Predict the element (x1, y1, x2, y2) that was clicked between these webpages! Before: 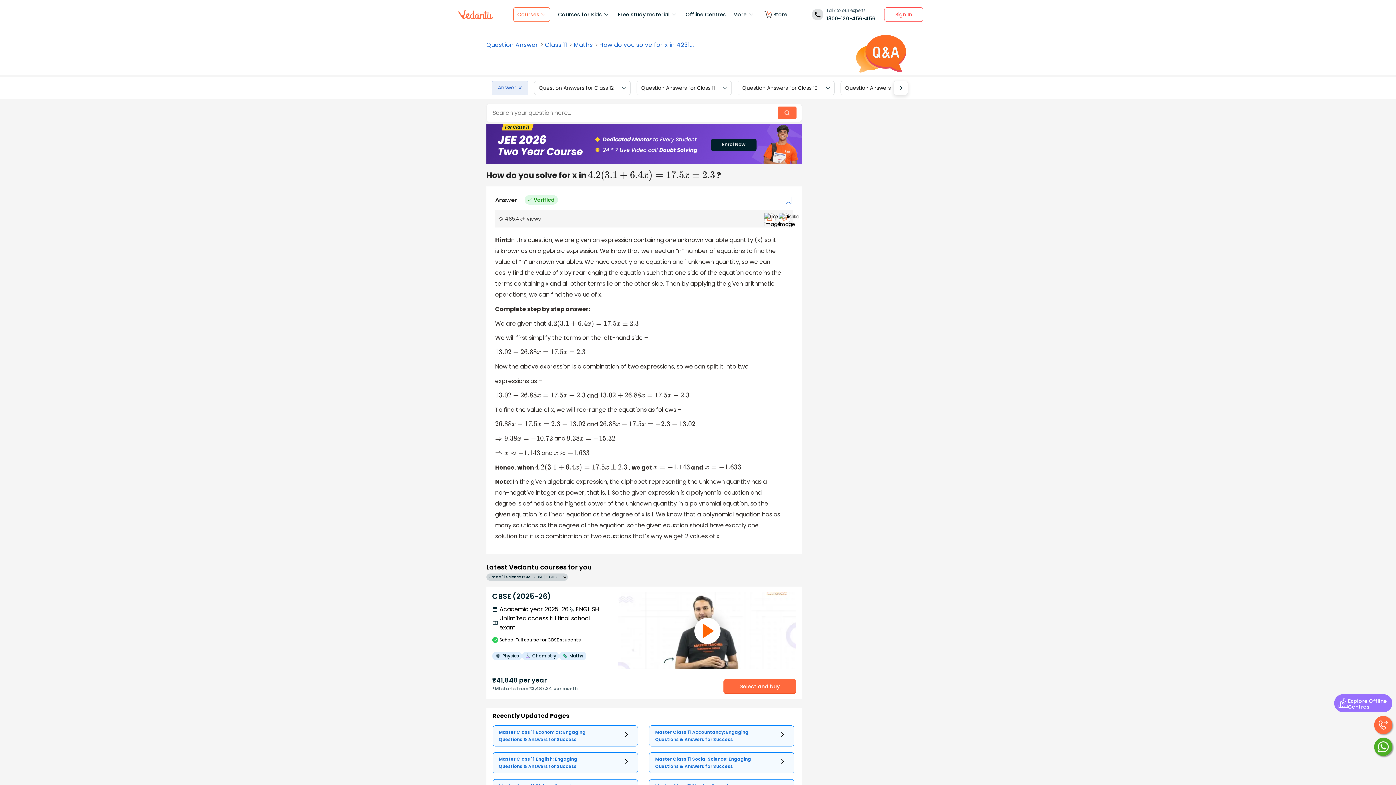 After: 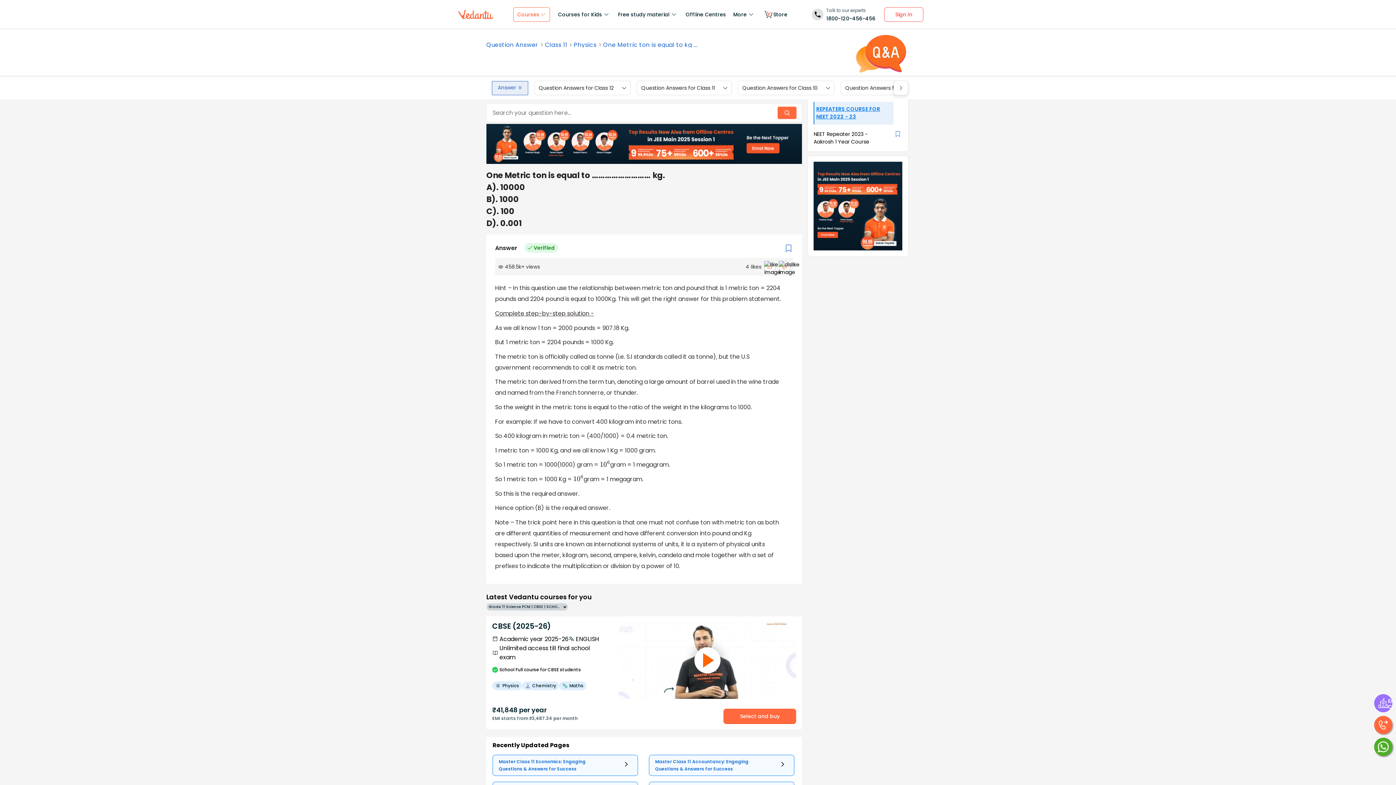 Action: bbox: (492, 744, 638, 765) label: One Metric ton is equal to kg A 10000 B 1000 C 100 class 11 physics CBSE